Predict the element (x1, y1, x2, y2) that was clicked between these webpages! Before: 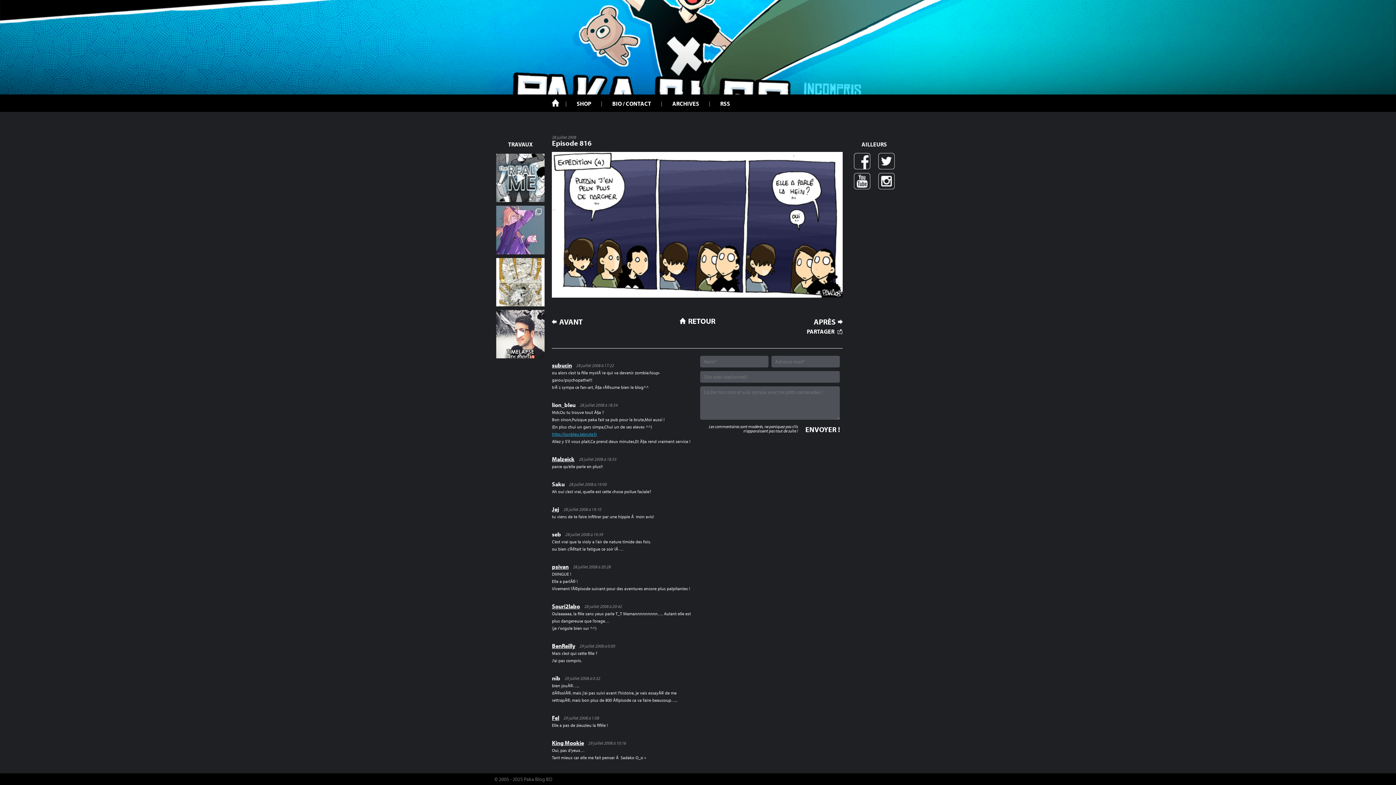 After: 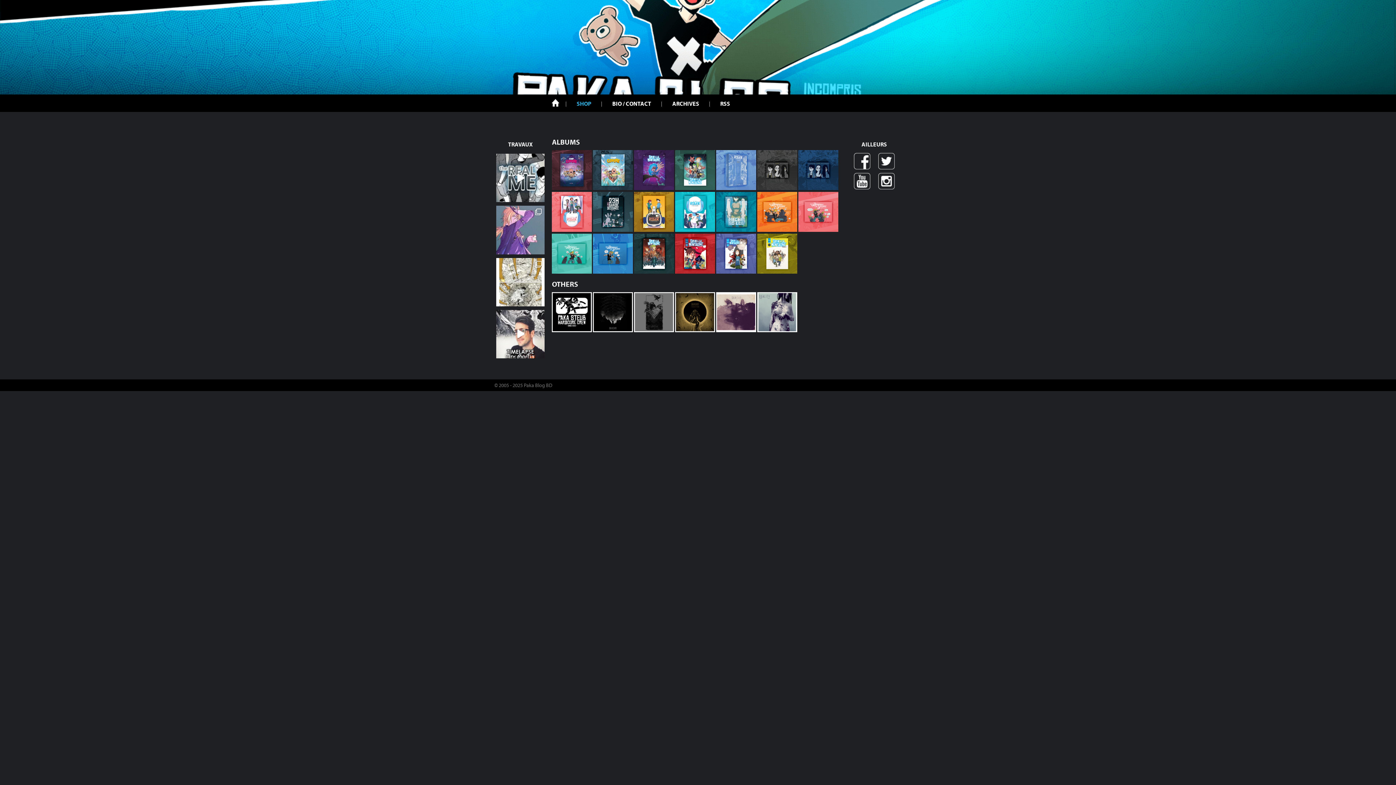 Action: label: SHOP bbox: (569, 94, 598, 112)